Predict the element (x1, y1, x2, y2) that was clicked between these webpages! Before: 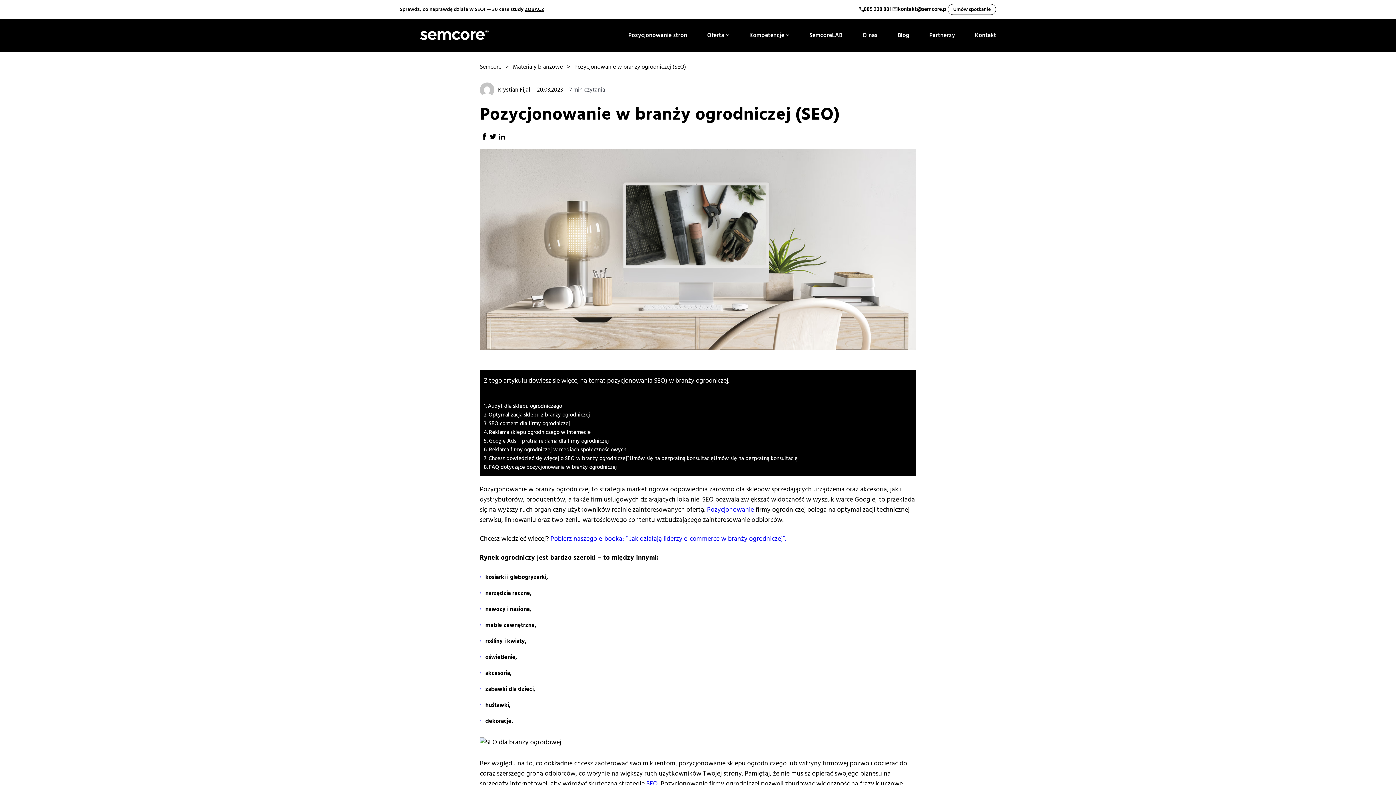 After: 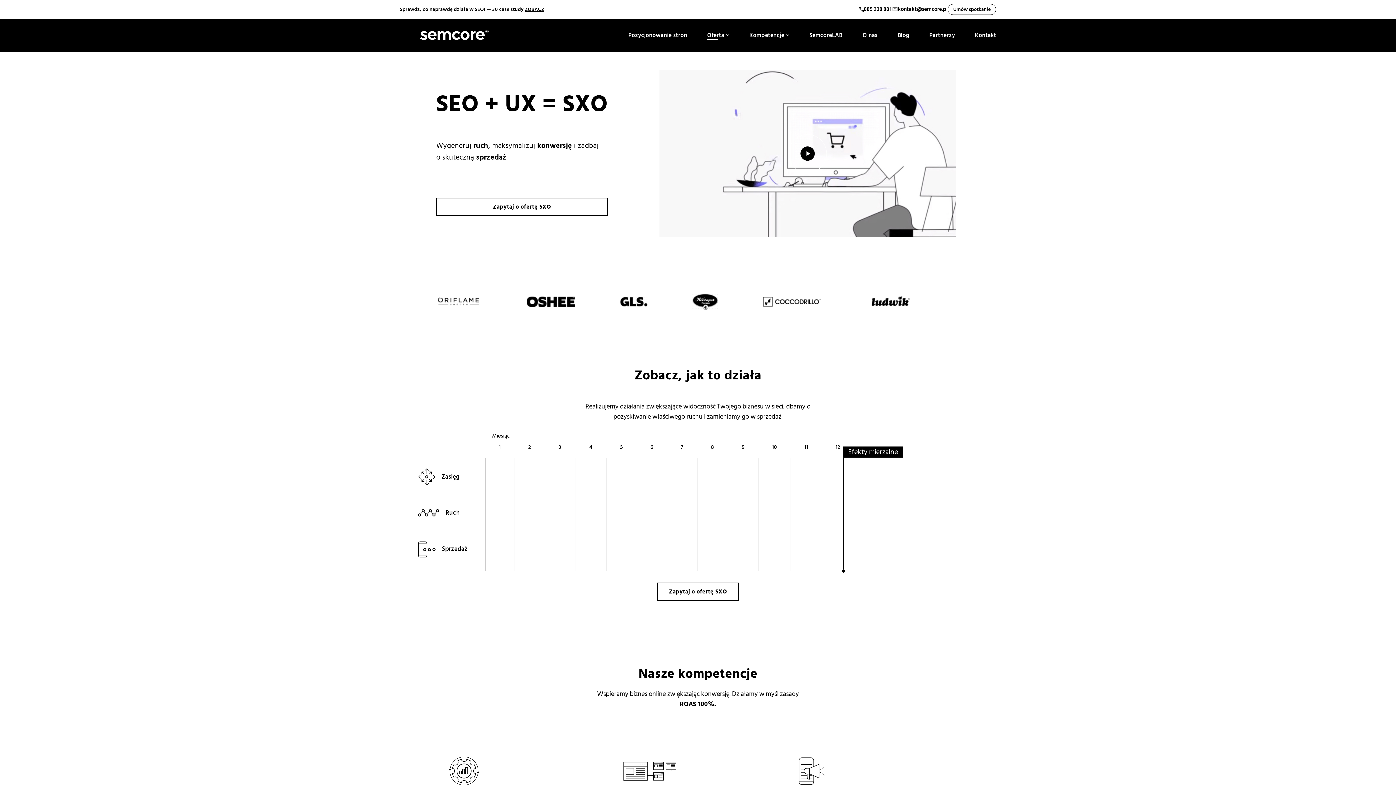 Action: label: Oferta bbox: (707, 27, 729, 42)